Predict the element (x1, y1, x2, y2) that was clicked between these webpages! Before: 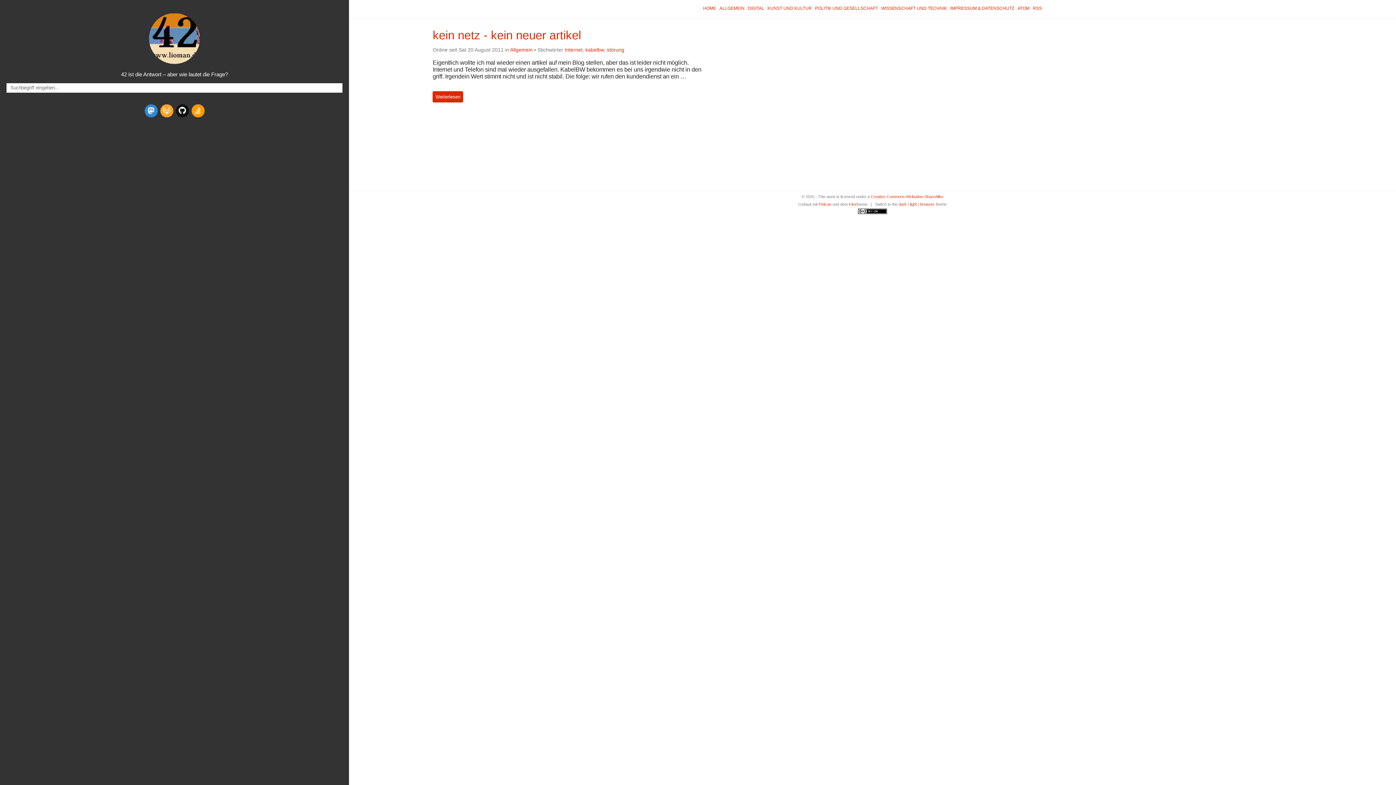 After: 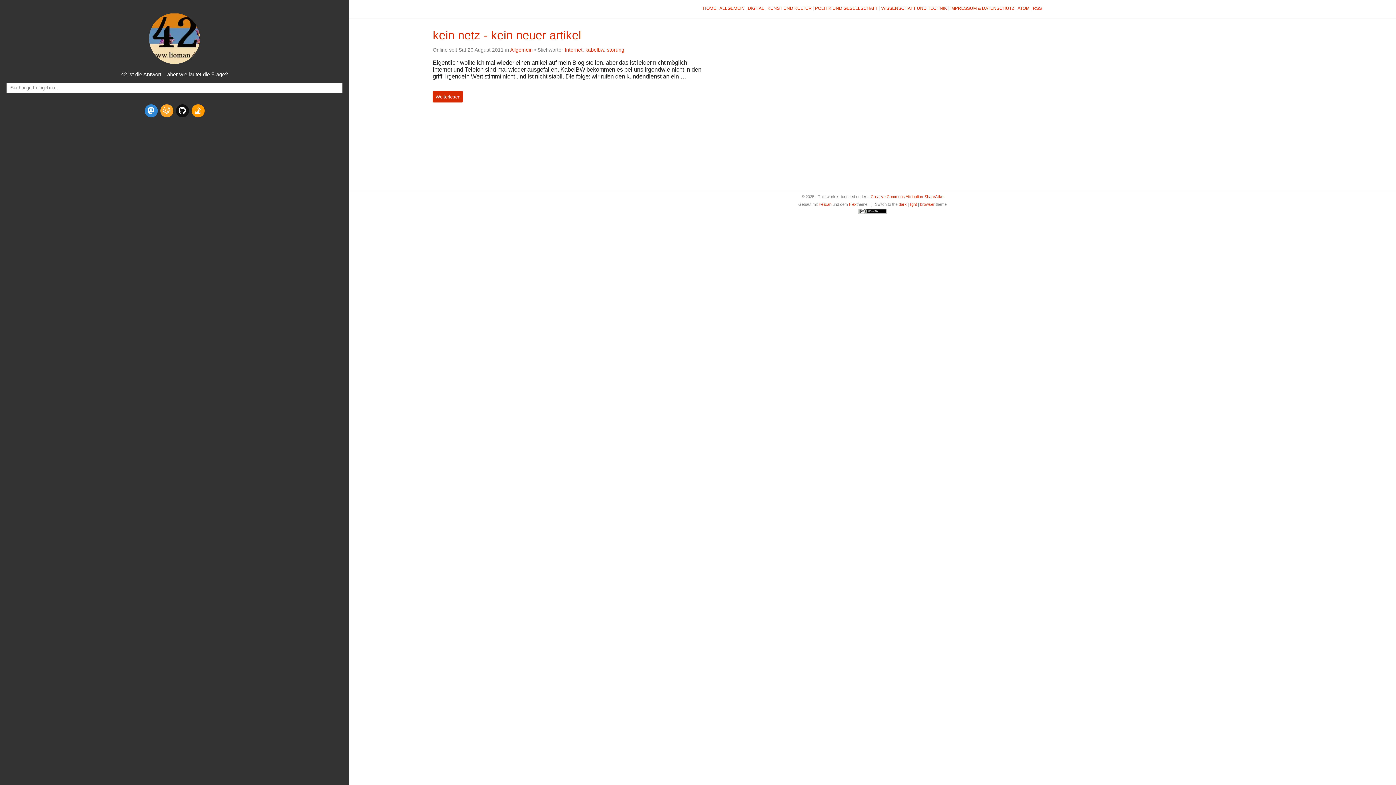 Action: bbox: (858, 210, 887, 214)